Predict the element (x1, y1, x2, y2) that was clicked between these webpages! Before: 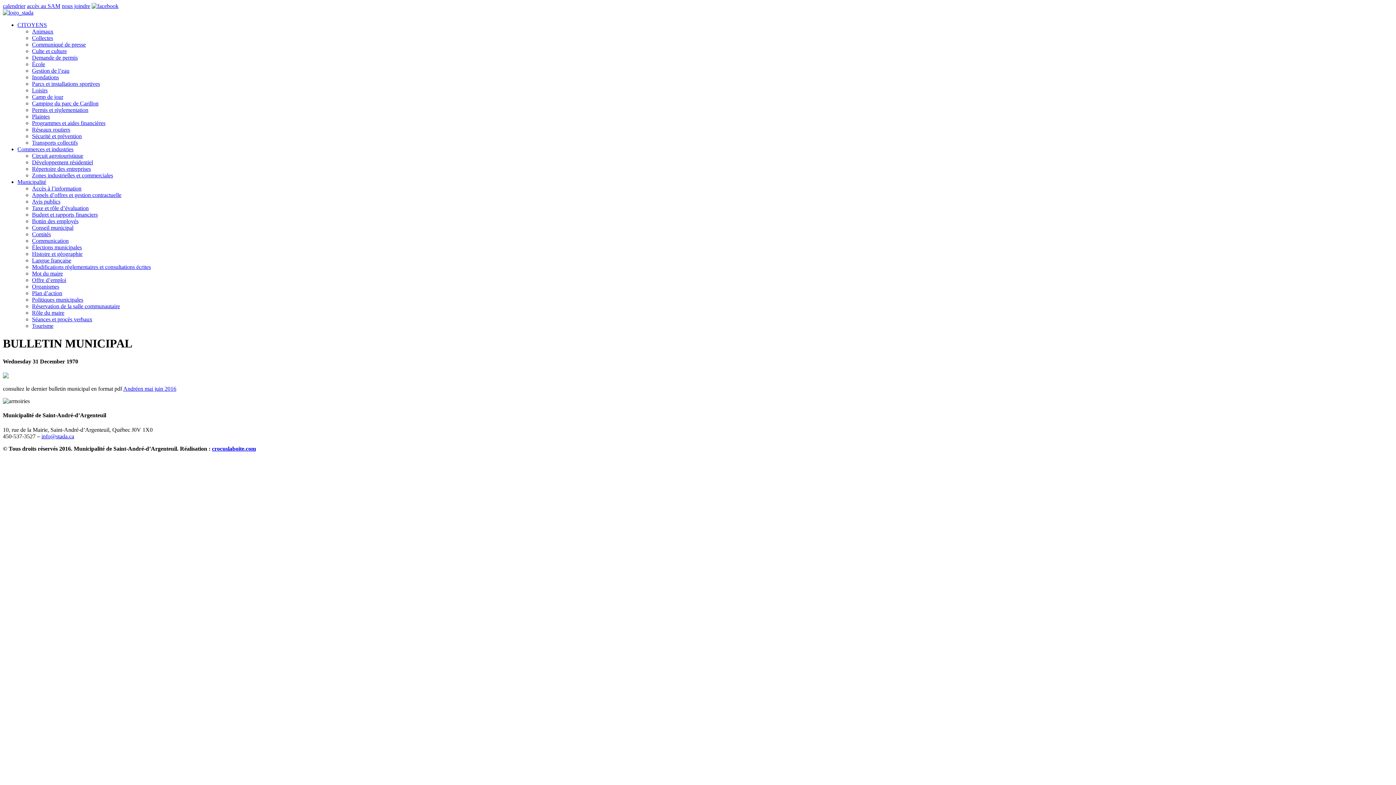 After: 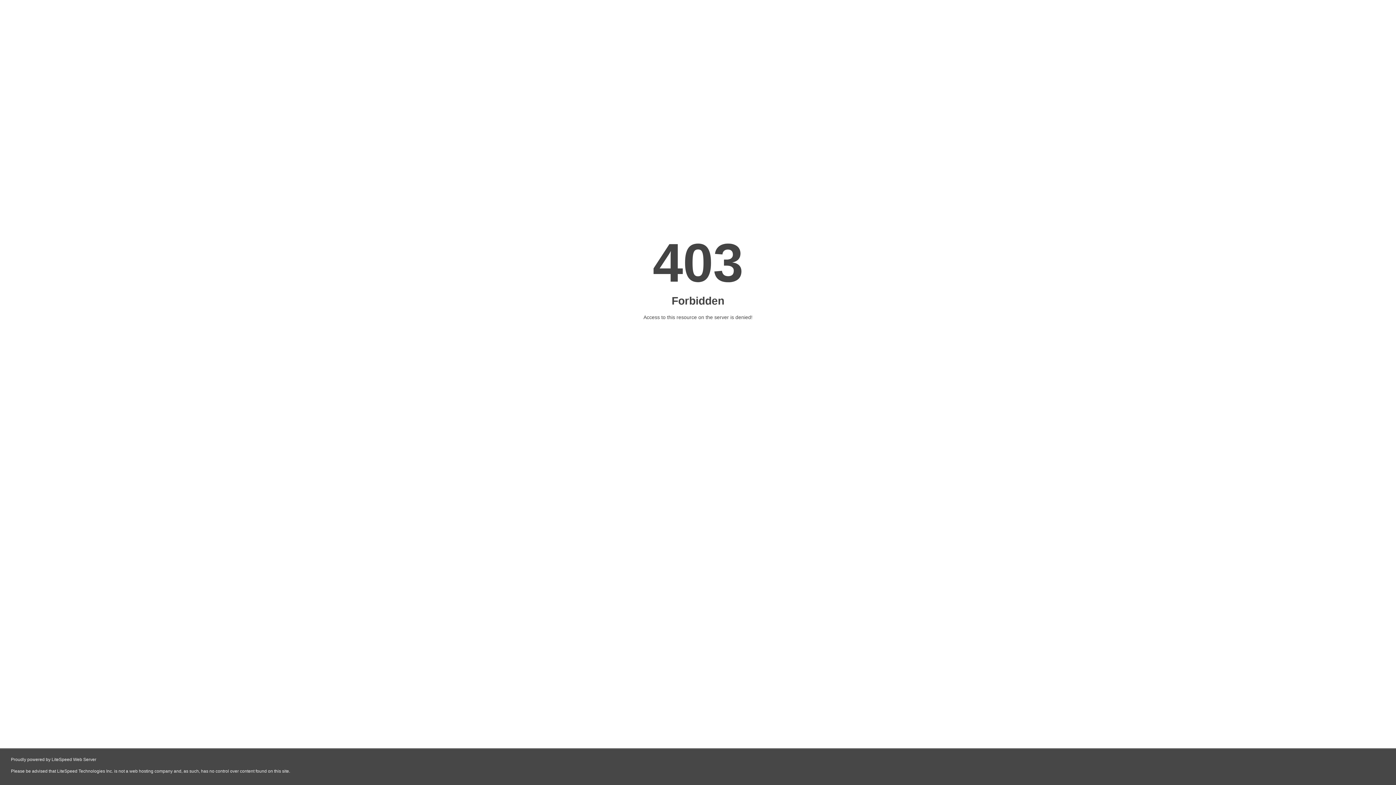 Action: label: Appels d’offres et gestion contractuelle bbox: (32, 192, 121, 198)